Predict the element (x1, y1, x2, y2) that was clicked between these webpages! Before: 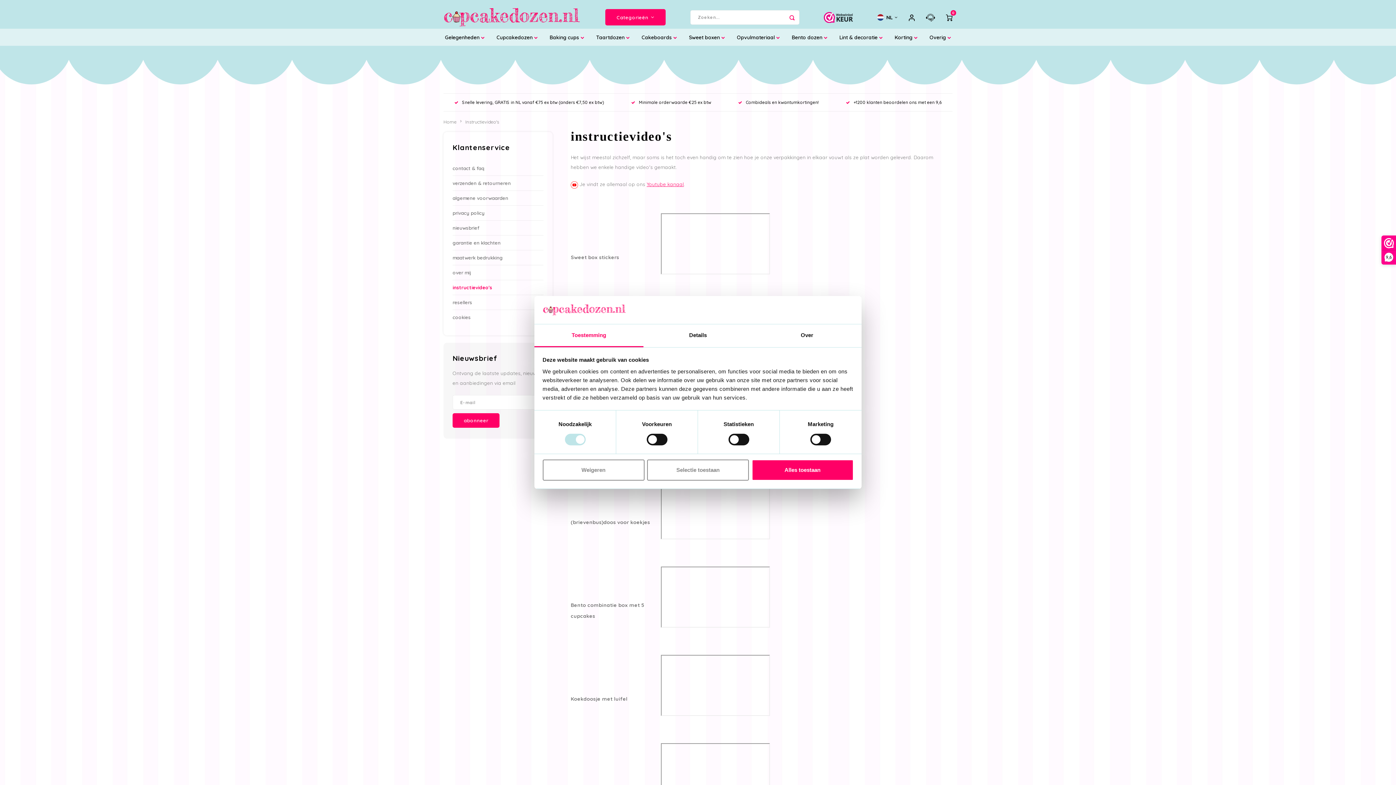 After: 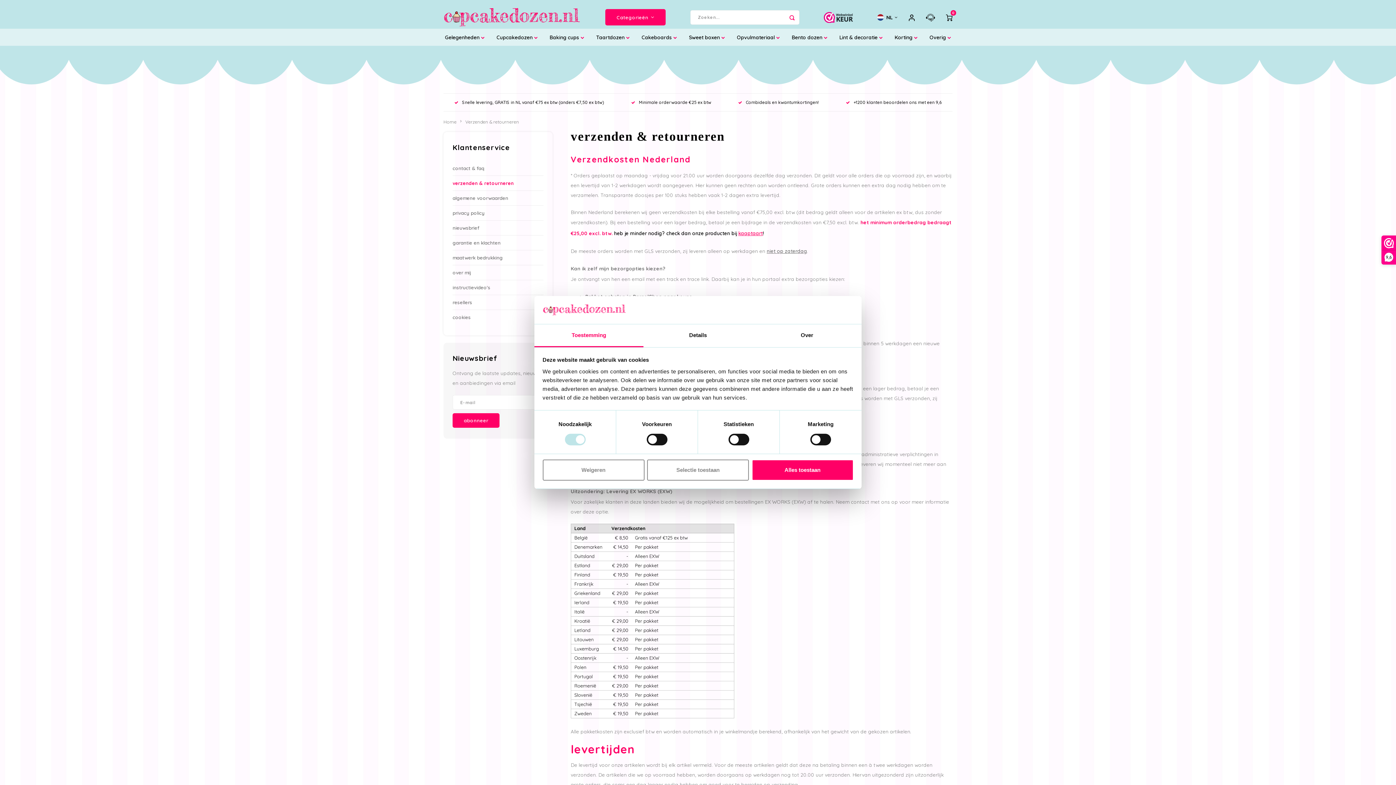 Action: bbox: (454, 99, 604, 105) label: Snelle levering, GRATIS in NL vanaf €75 ex btw (anders €7,50 ex btw)